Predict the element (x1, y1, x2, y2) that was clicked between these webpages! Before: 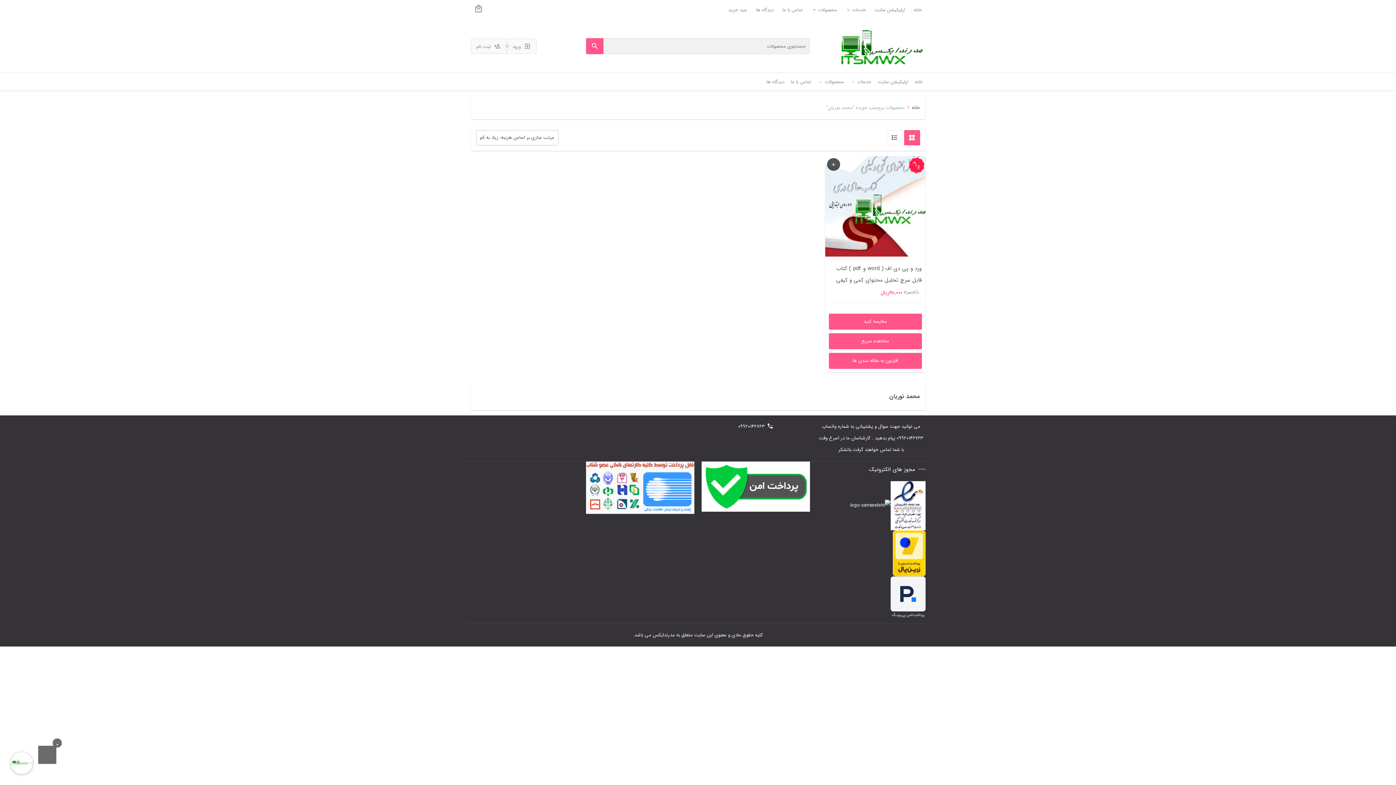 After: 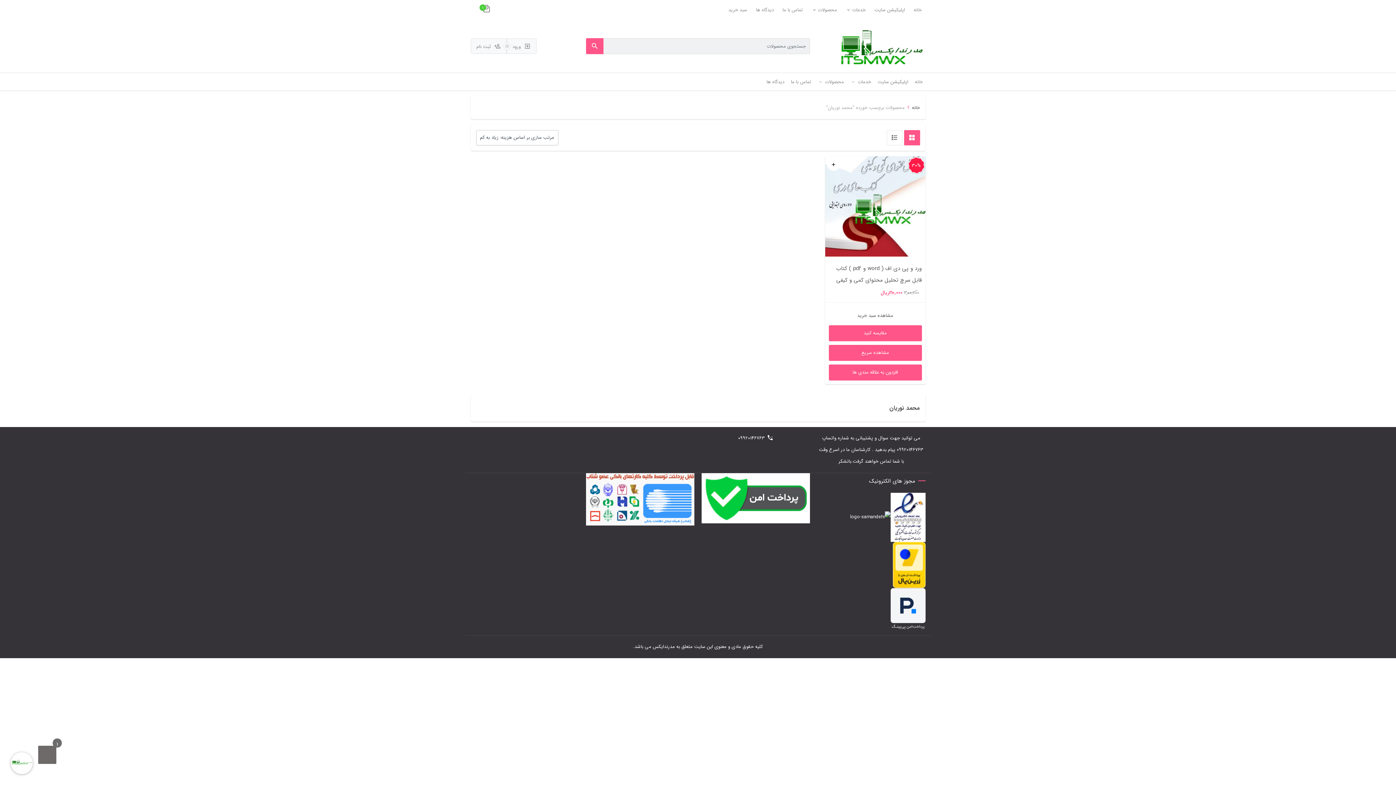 Action: bbox: (827, 158, 840, 170) label: افزودن به سبد خرید: "ورد و پی دی اف ( word و pdf ) کتاب قابل سرچ تحلیل محتوای کمی و کیفی کتاب های درسی"